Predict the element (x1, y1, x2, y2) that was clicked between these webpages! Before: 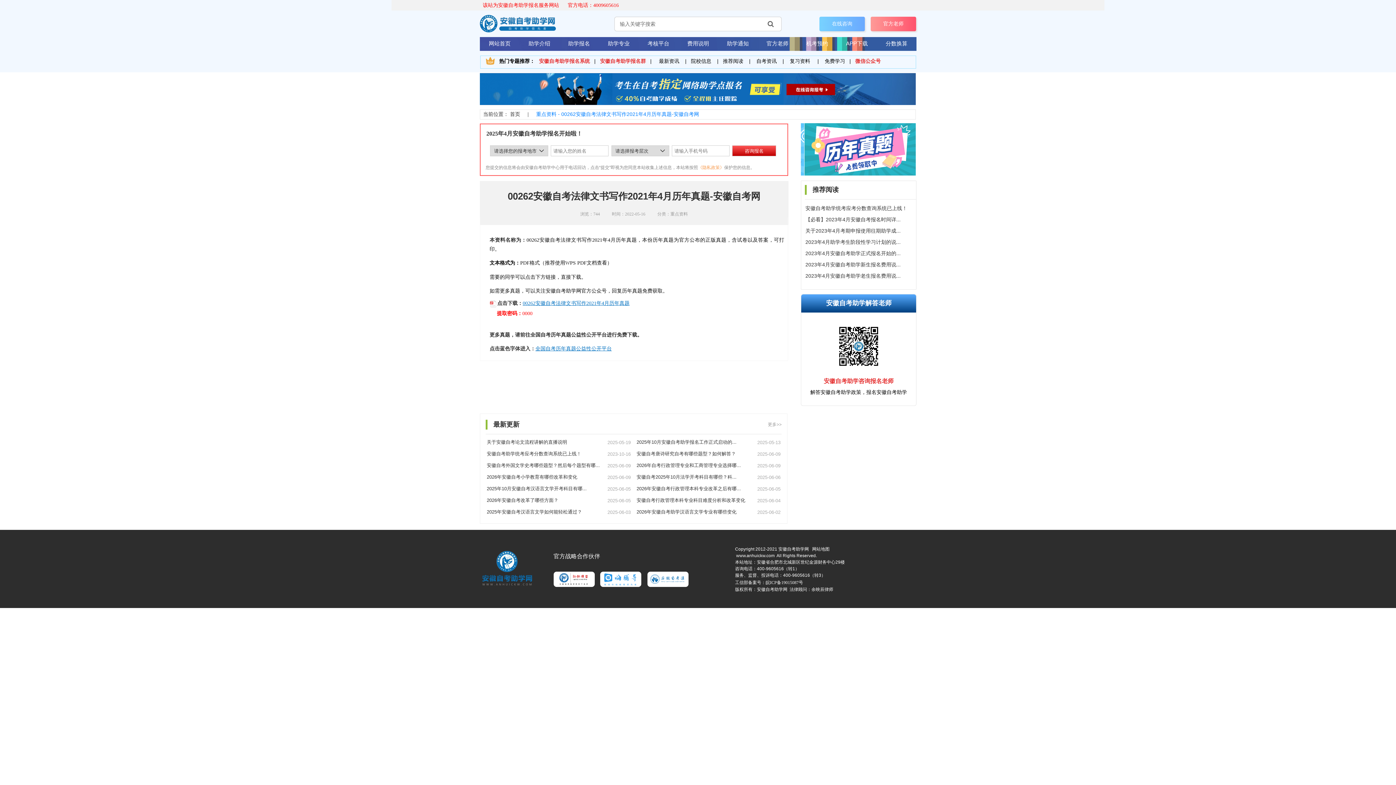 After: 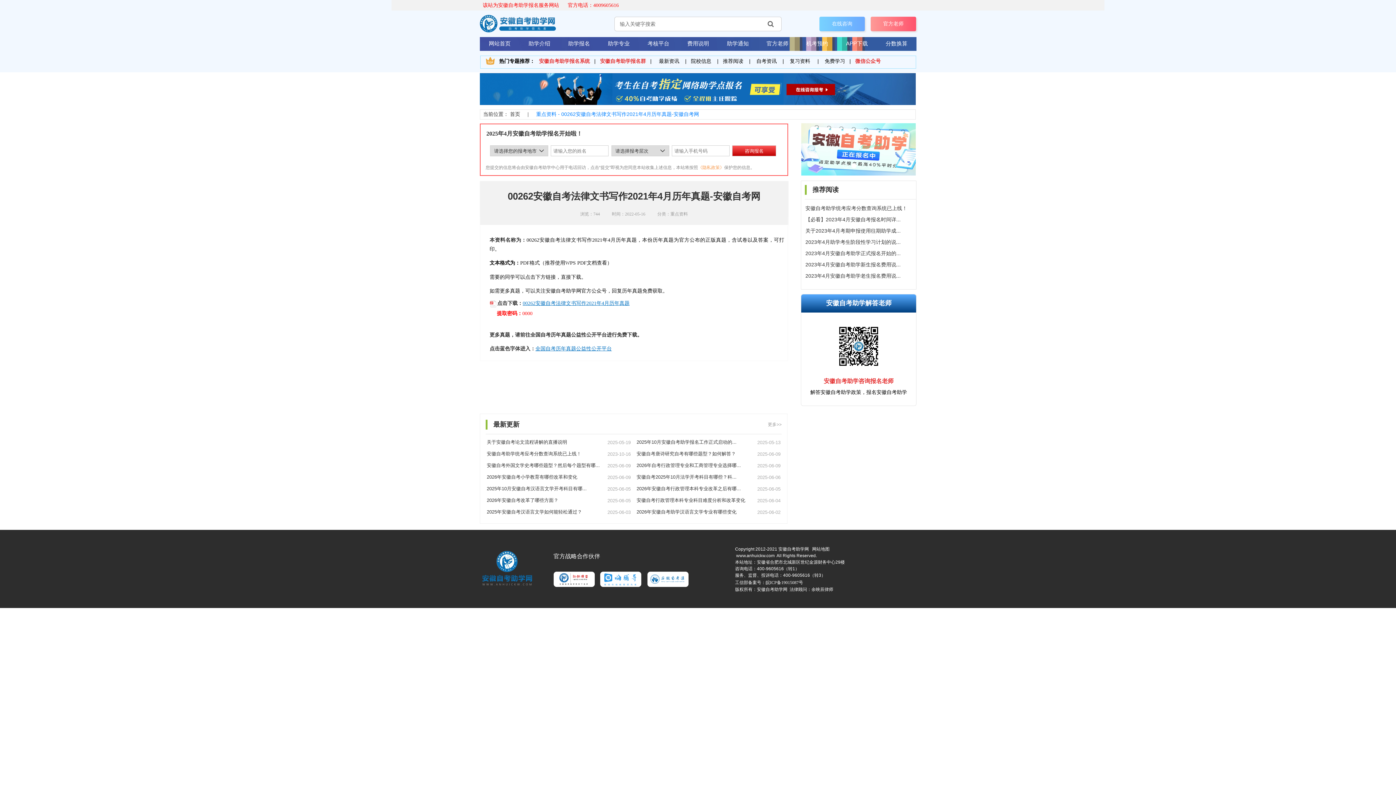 Action: bbox: (620, 58, 646, 63) label: 助学报名群